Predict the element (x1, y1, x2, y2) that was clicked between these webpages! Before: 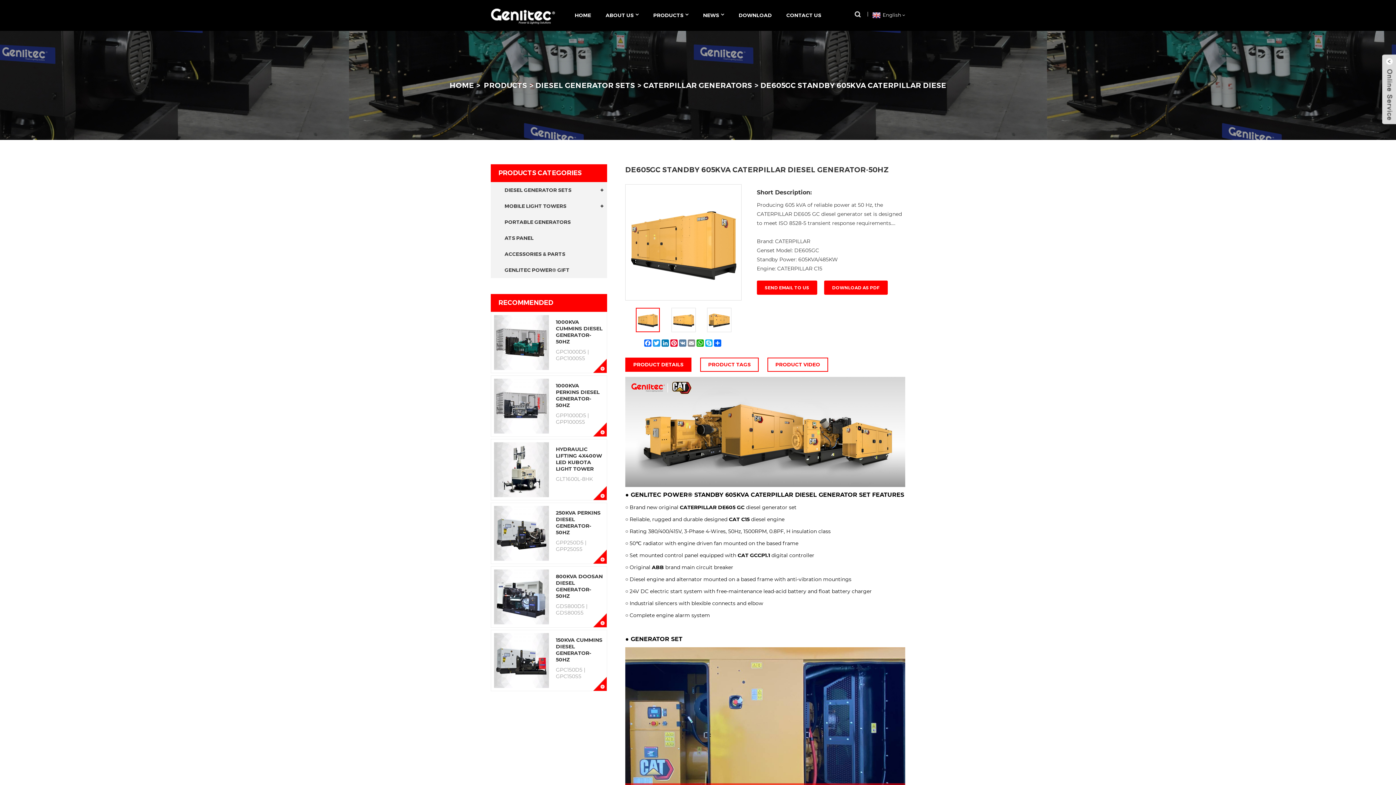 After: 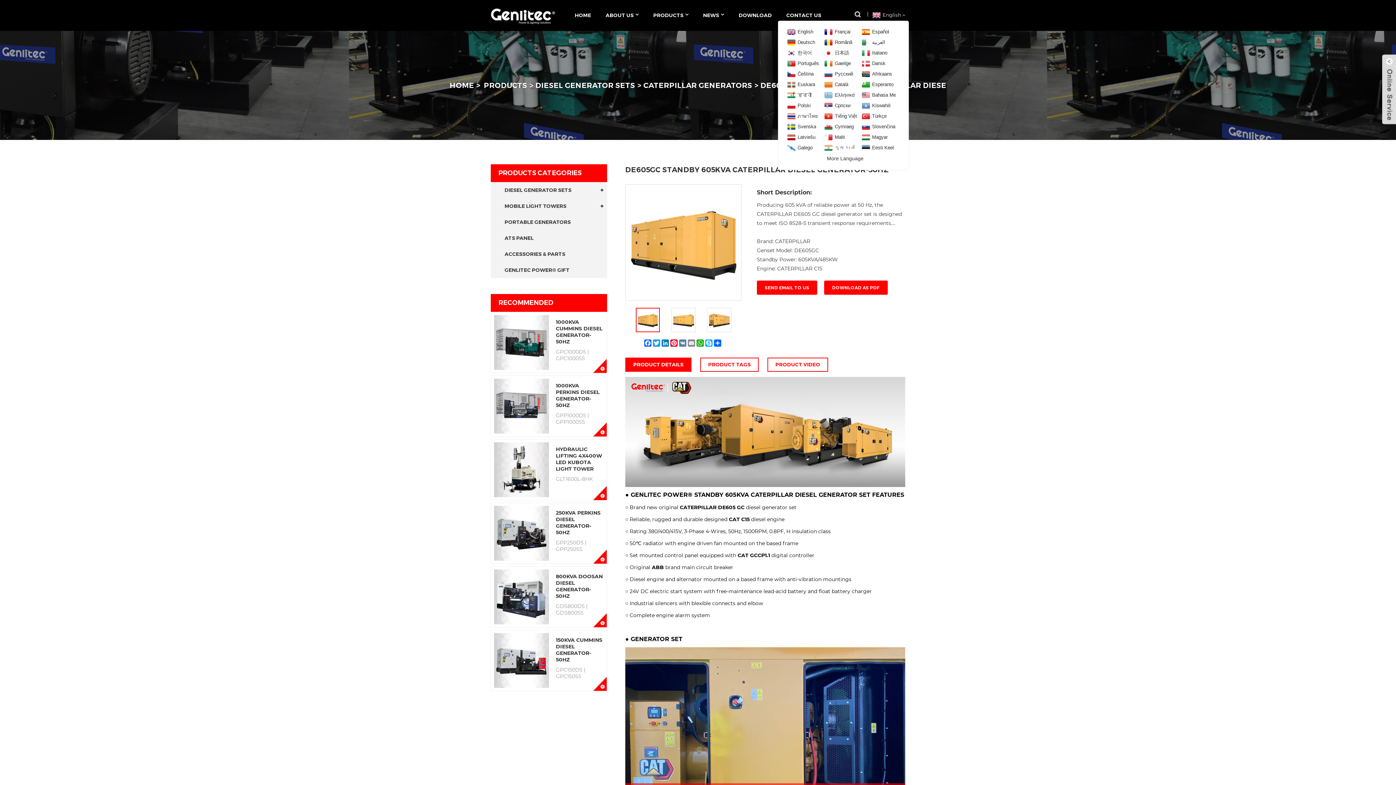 Action: label: English  bbox: (870, 12, 905, 17)